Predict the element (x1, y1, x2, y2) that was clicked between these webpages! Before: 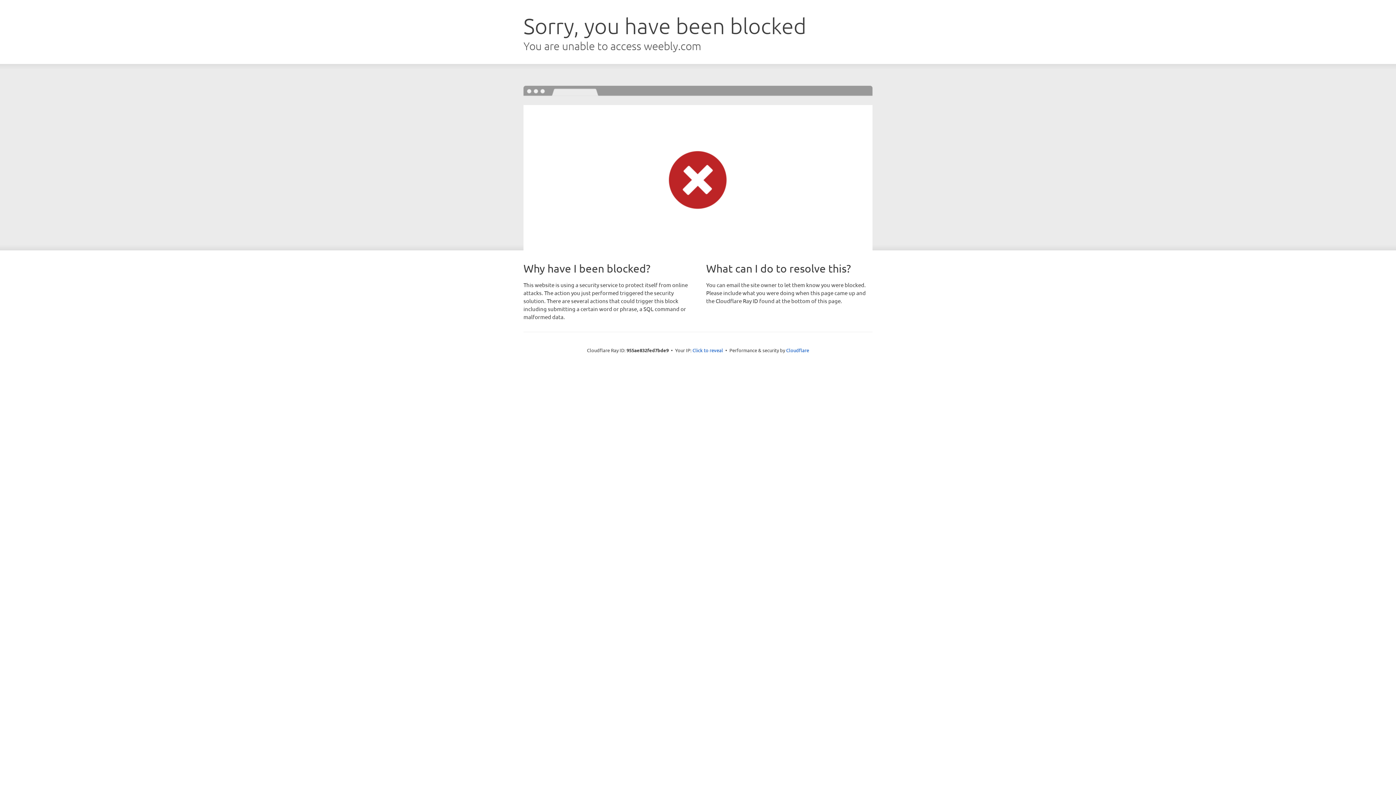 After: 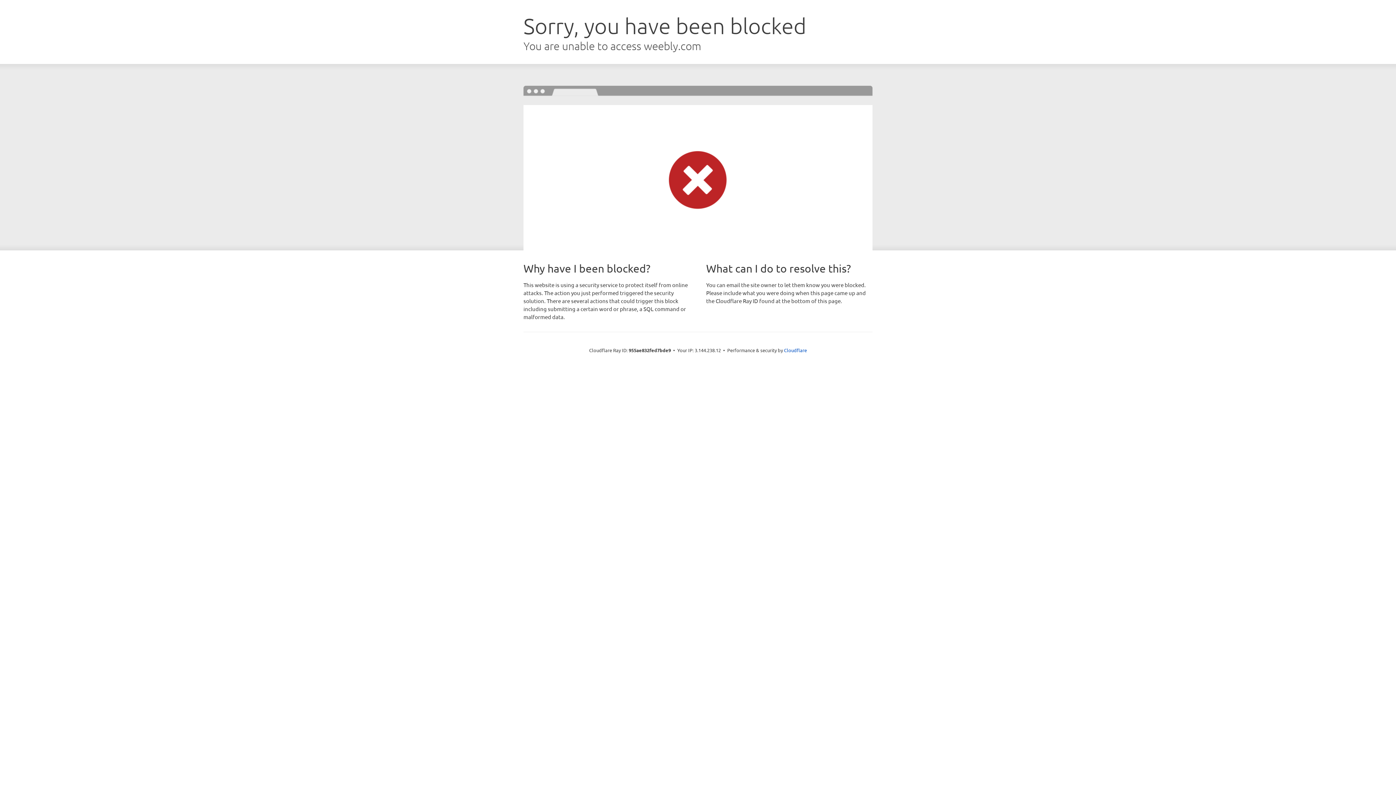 Action: label: Click to reveal bbox: (692, 346, 723, 353)